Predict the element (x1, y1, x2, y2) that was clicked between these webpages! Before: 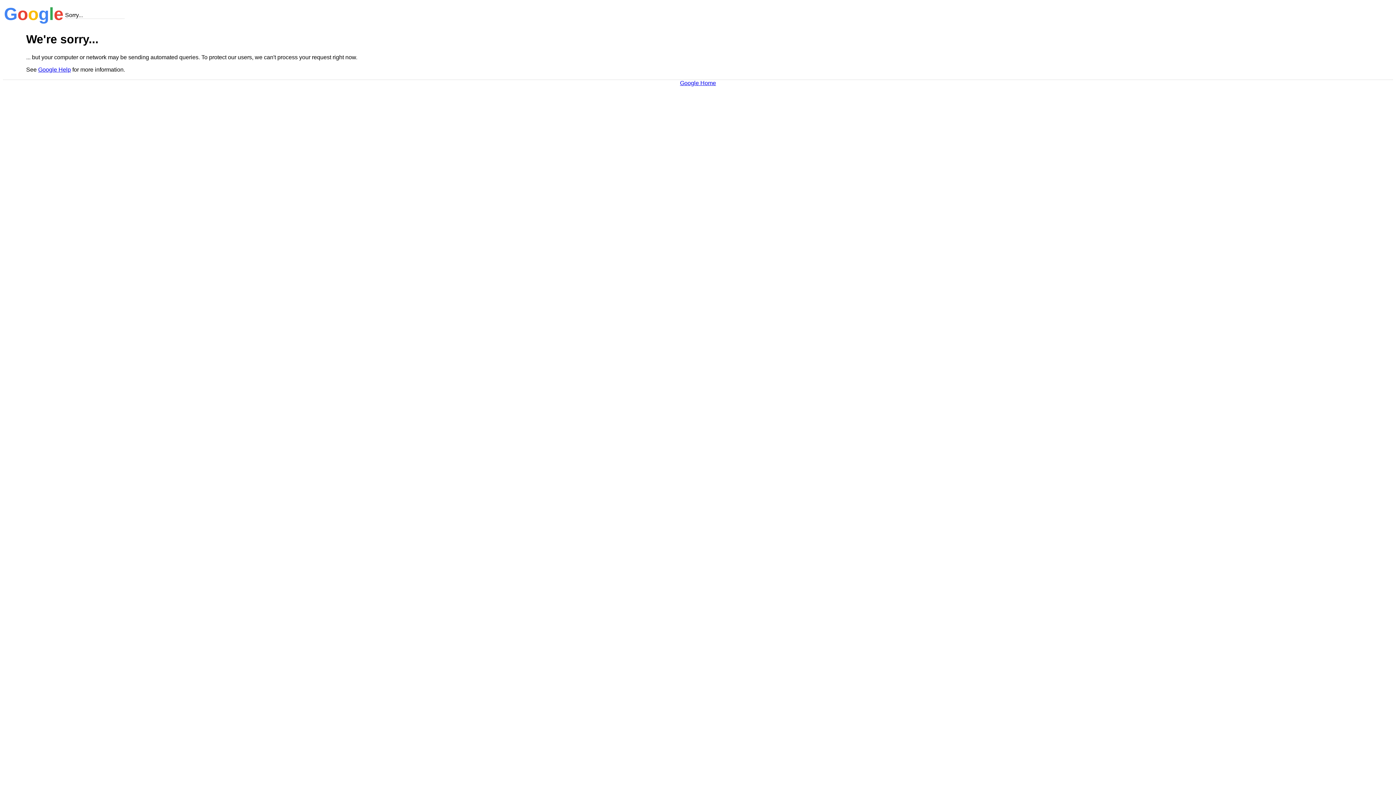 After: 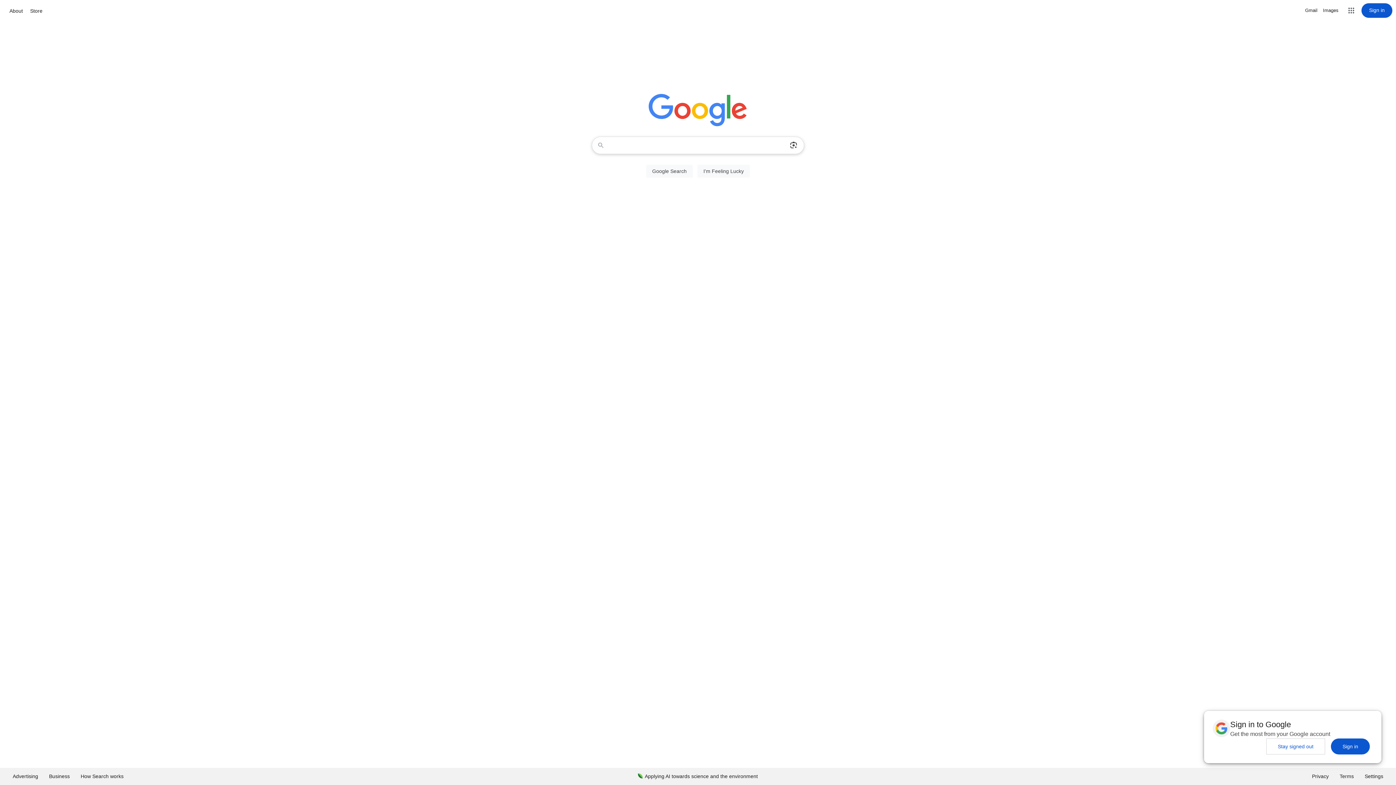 Action: bbox: (680, 79, 716, 86) label: Google Home